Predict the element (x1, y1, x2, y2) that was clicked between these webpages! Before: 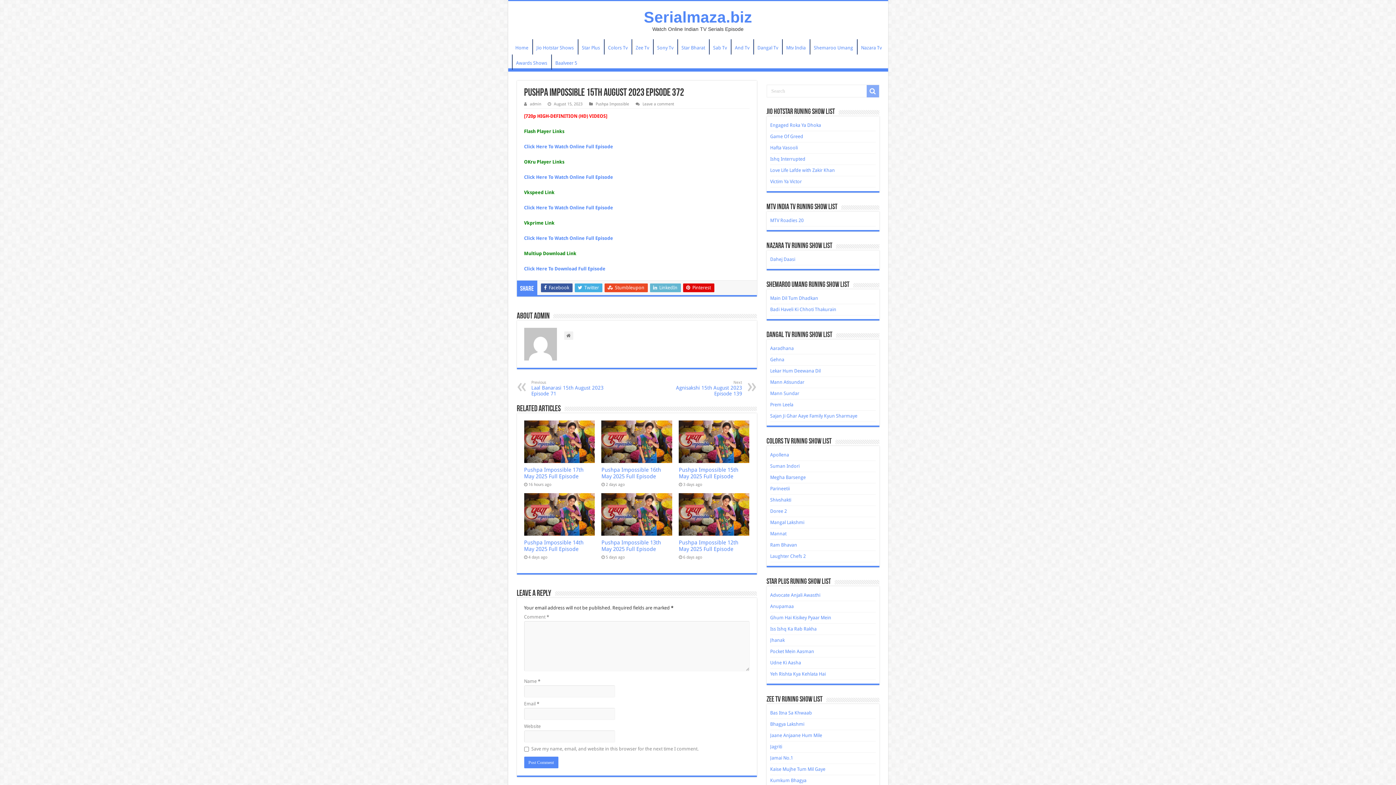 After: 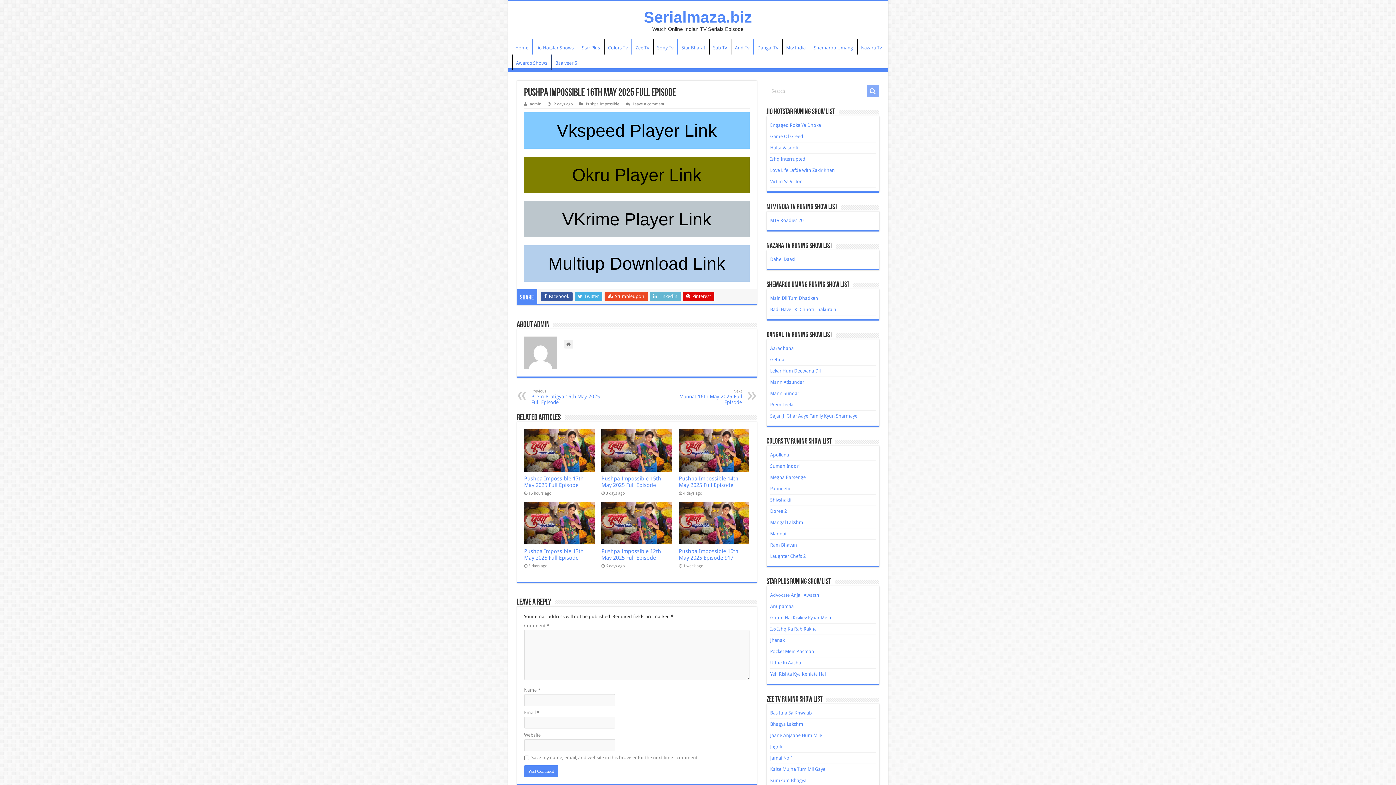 Action: bbox: (601, 466, 661, 480) label: Pushpa Impossible 16th May 2025 Full Episode